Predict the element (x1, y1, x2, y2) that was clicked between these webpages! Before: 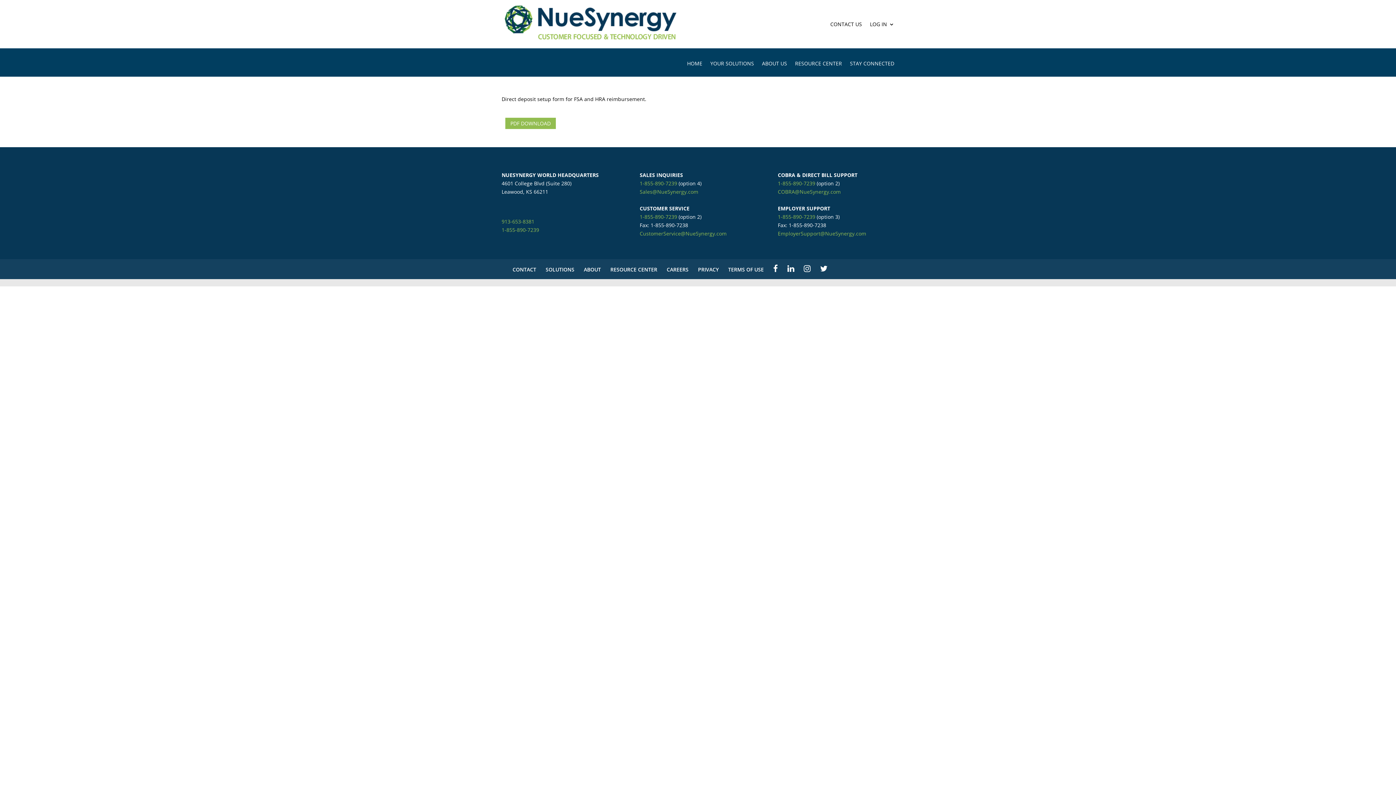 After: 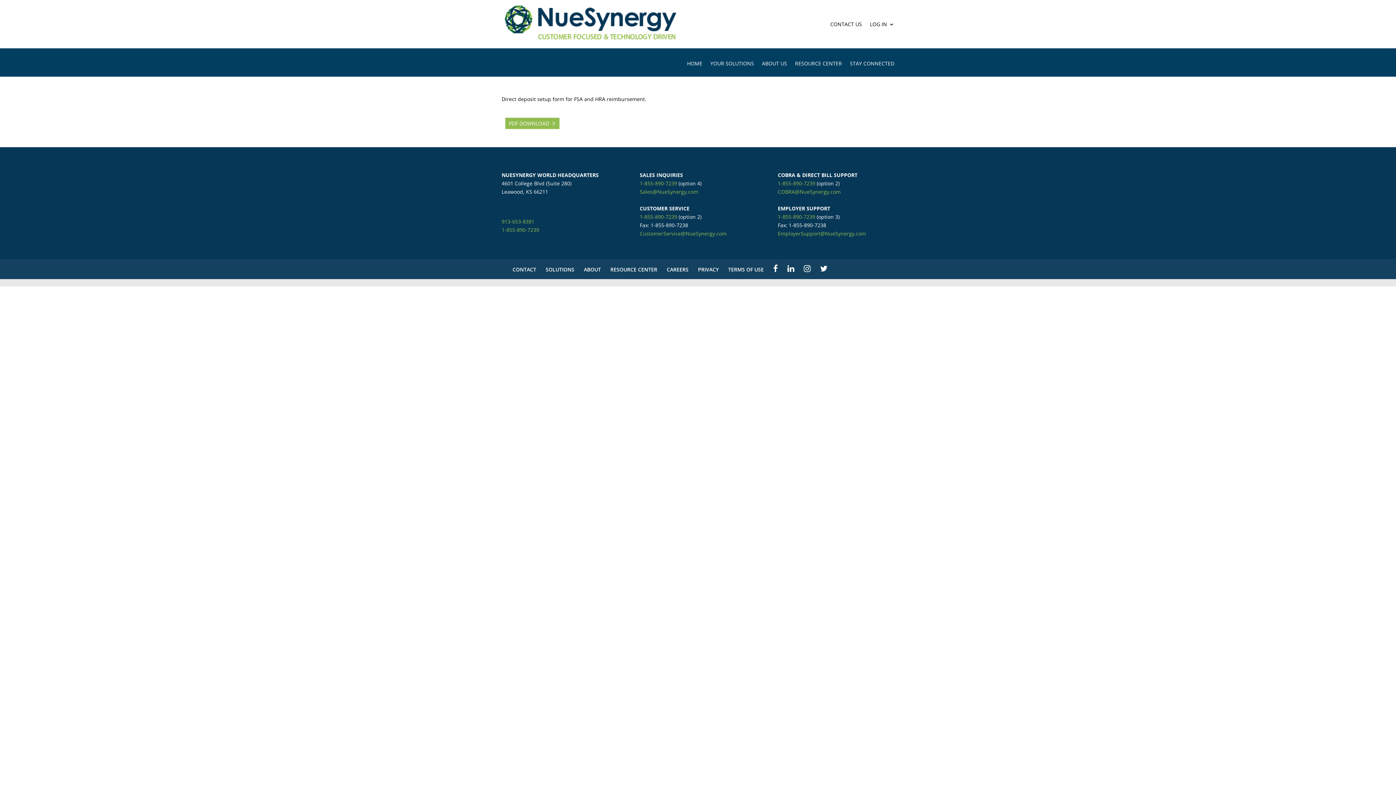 Action: bbox: (505, 117, 556, 129) label: PDF DOWNLOAD